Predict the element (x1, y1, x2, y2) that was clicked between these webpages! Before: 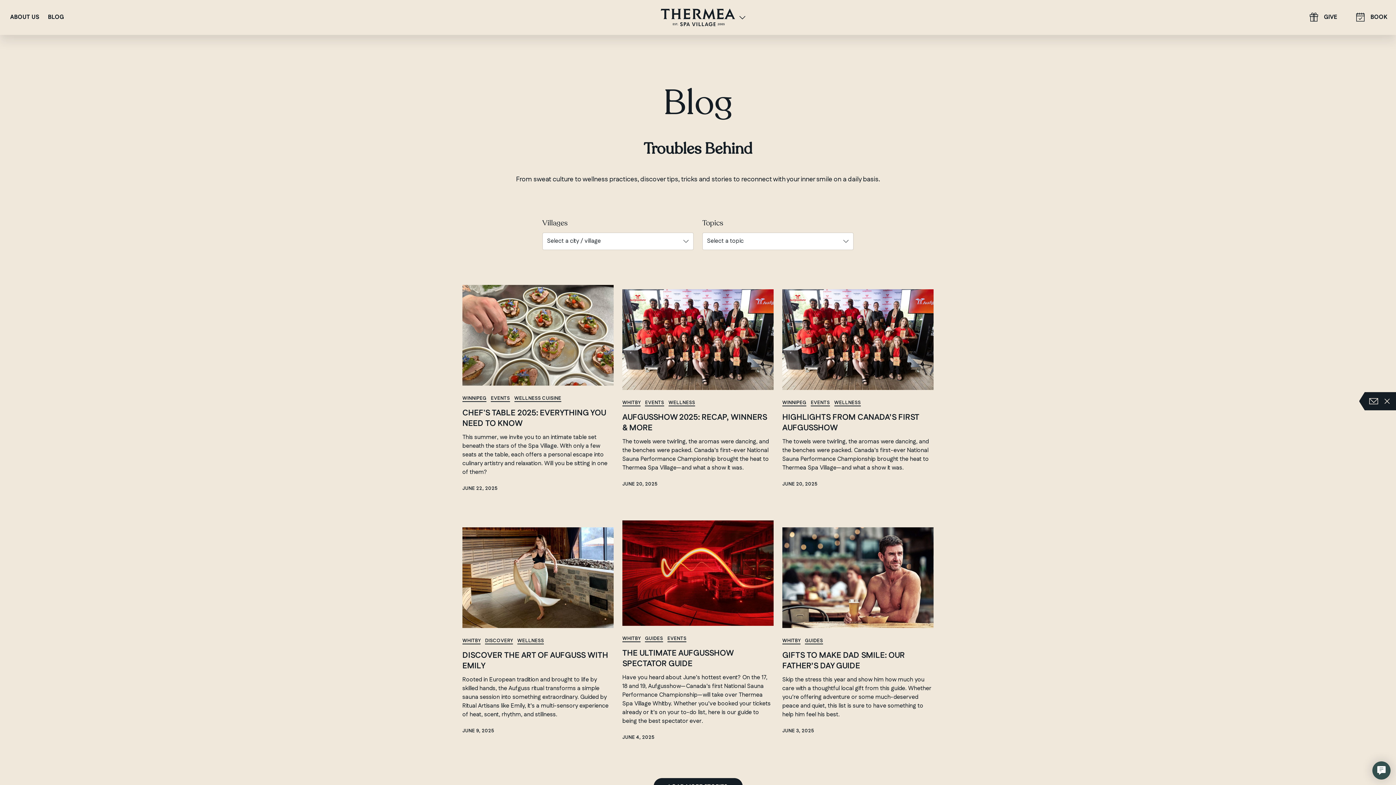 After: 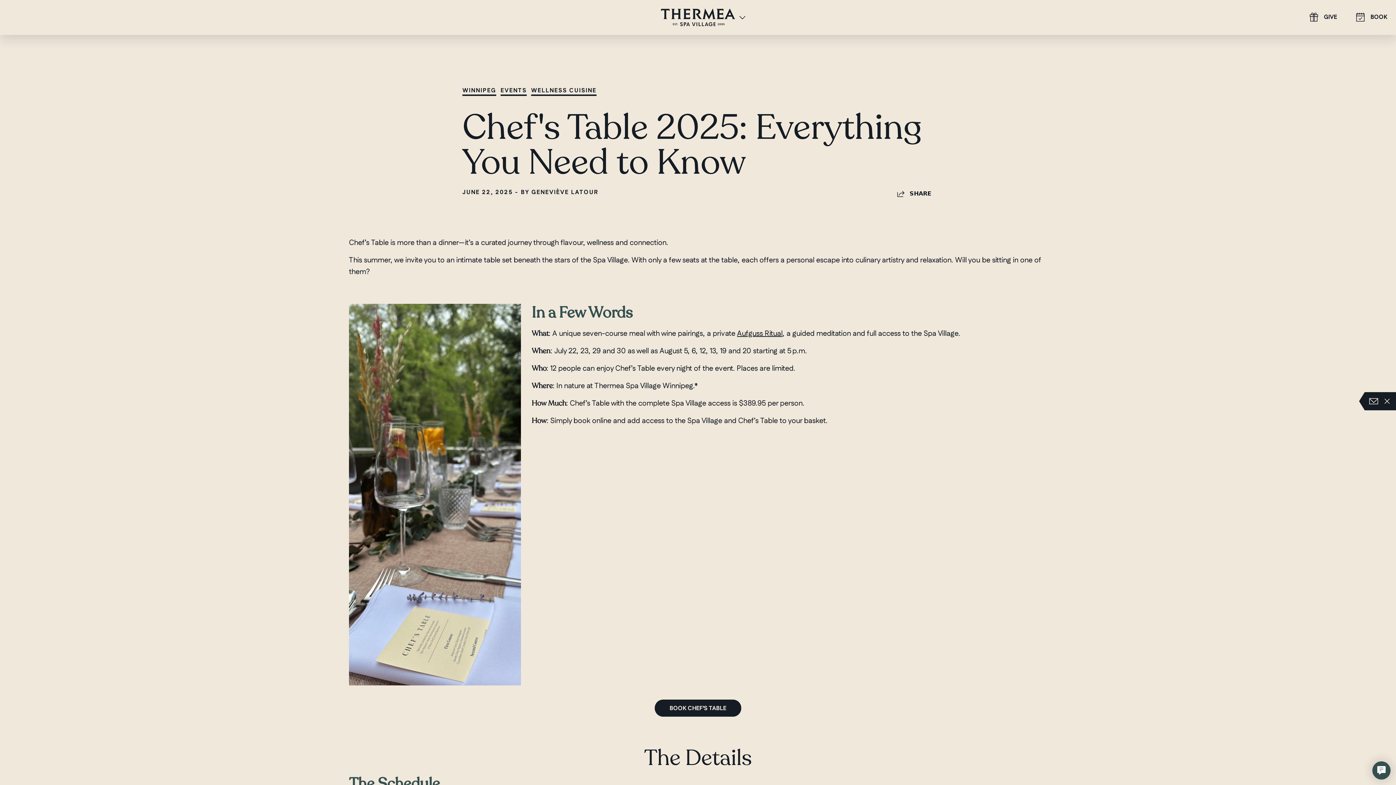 Action: label: CHEF'S TABLE 2025: EVERYTHING YOU NEED TO KNOW bbox: (462, 407, 606, 429)